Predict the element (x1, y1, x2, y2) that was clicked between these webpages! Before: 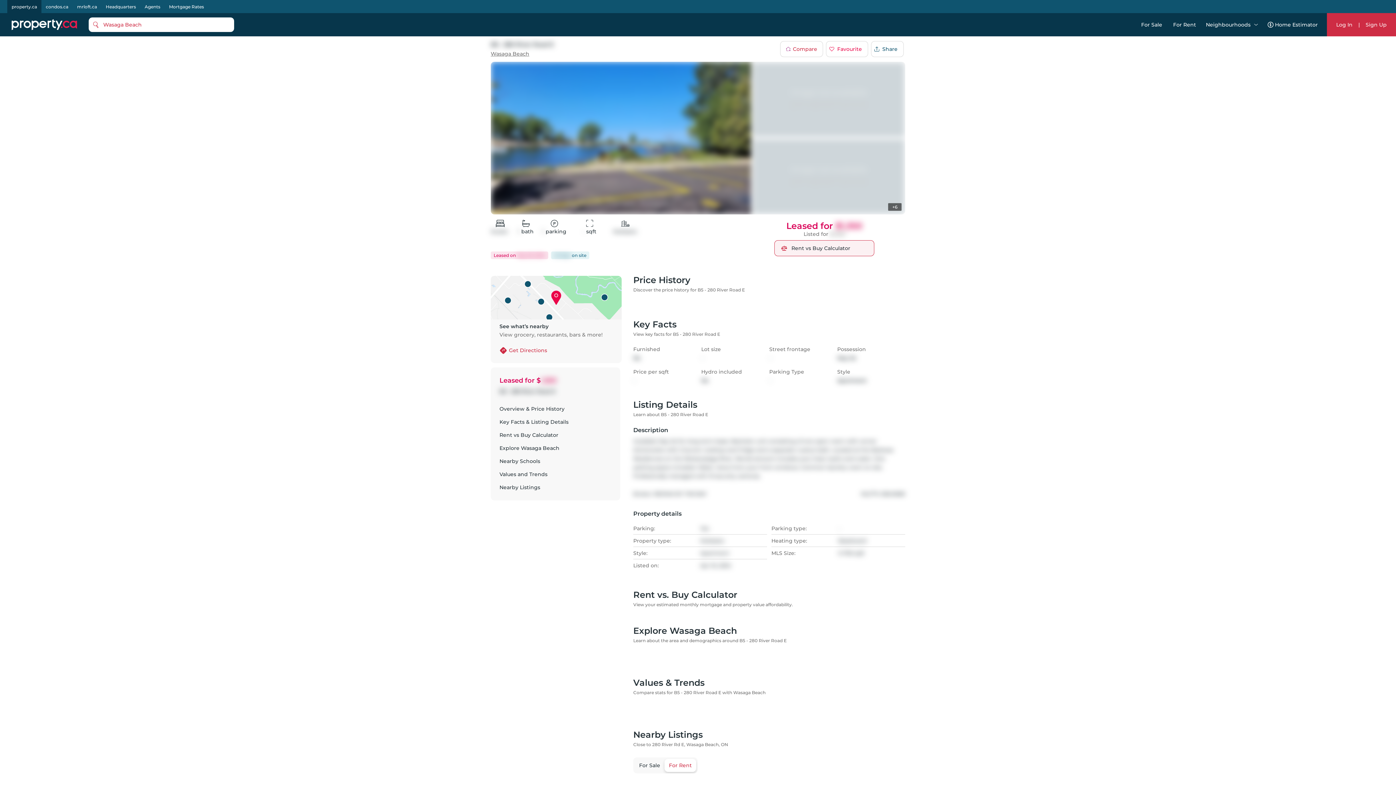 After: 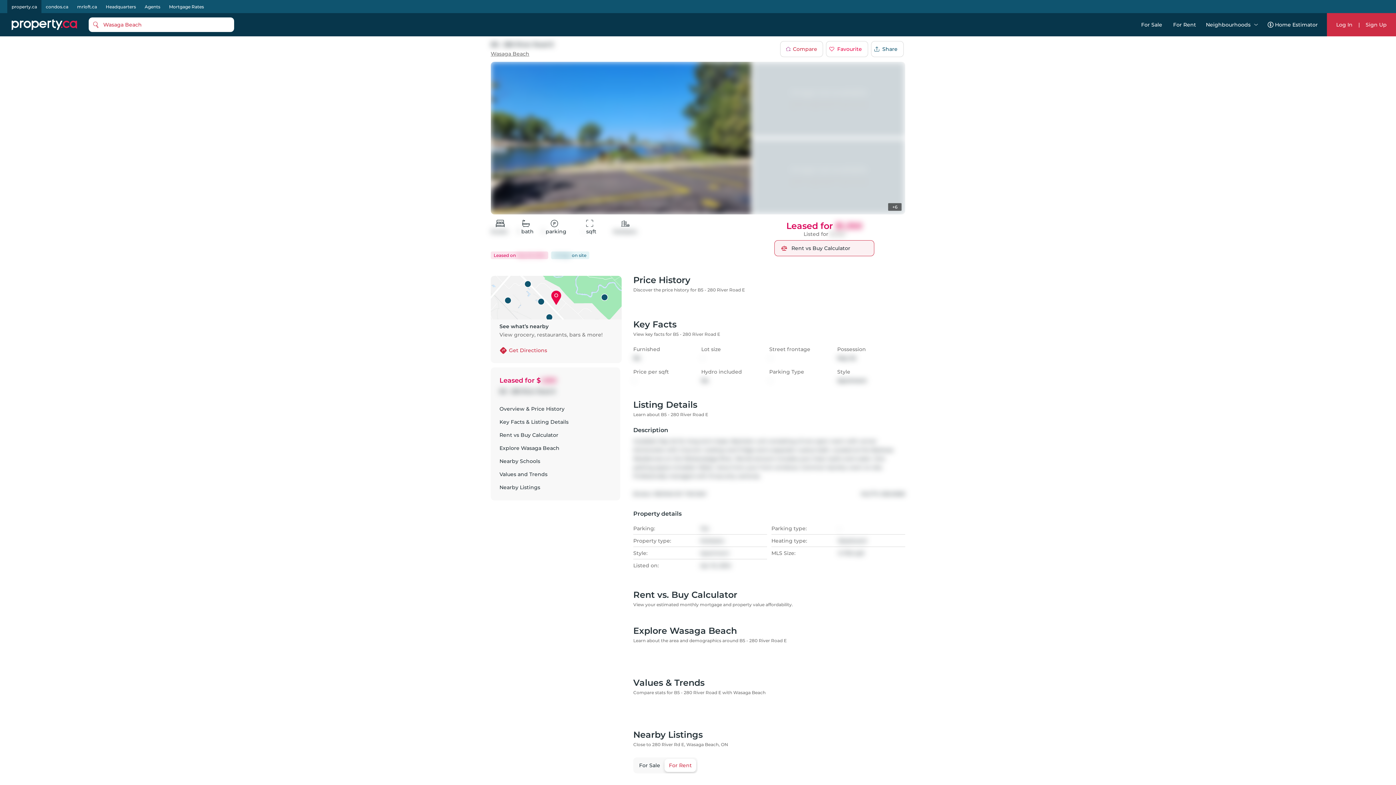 Action: bbox: (7, 2, 41, 10) label: property.ca